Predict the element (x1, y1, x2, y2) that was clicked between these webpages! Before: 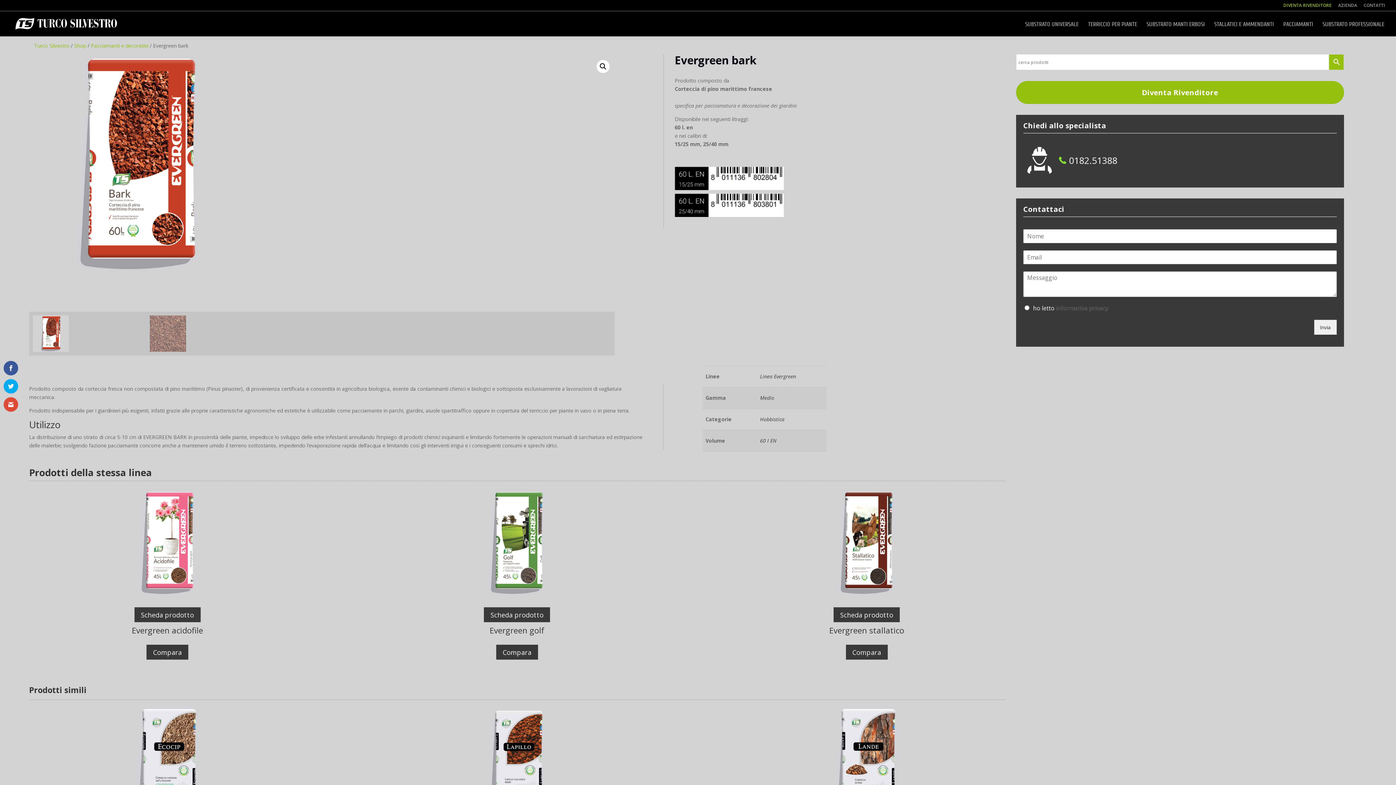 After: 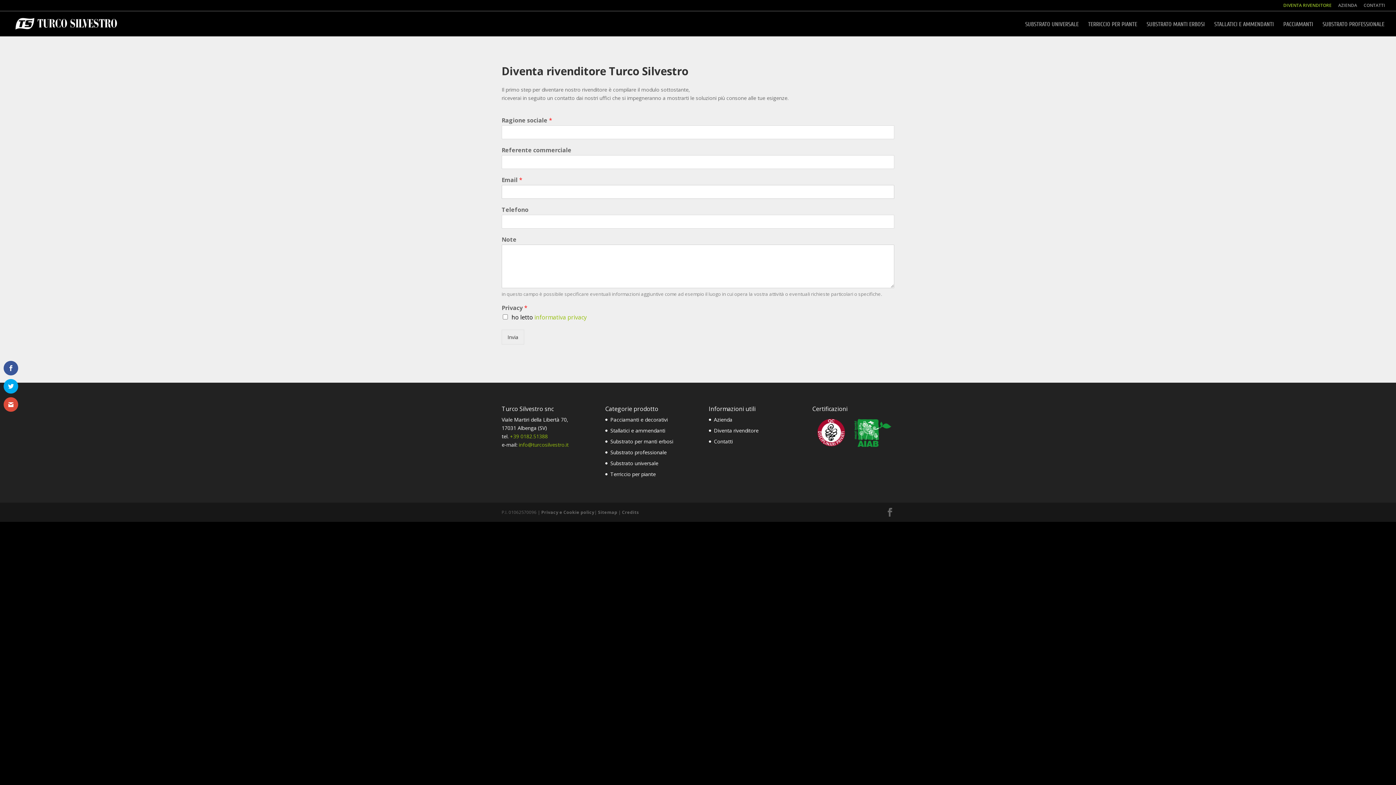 Action: label: Diventa Rivenditore bbox: (1142, 87, 1218, 97)